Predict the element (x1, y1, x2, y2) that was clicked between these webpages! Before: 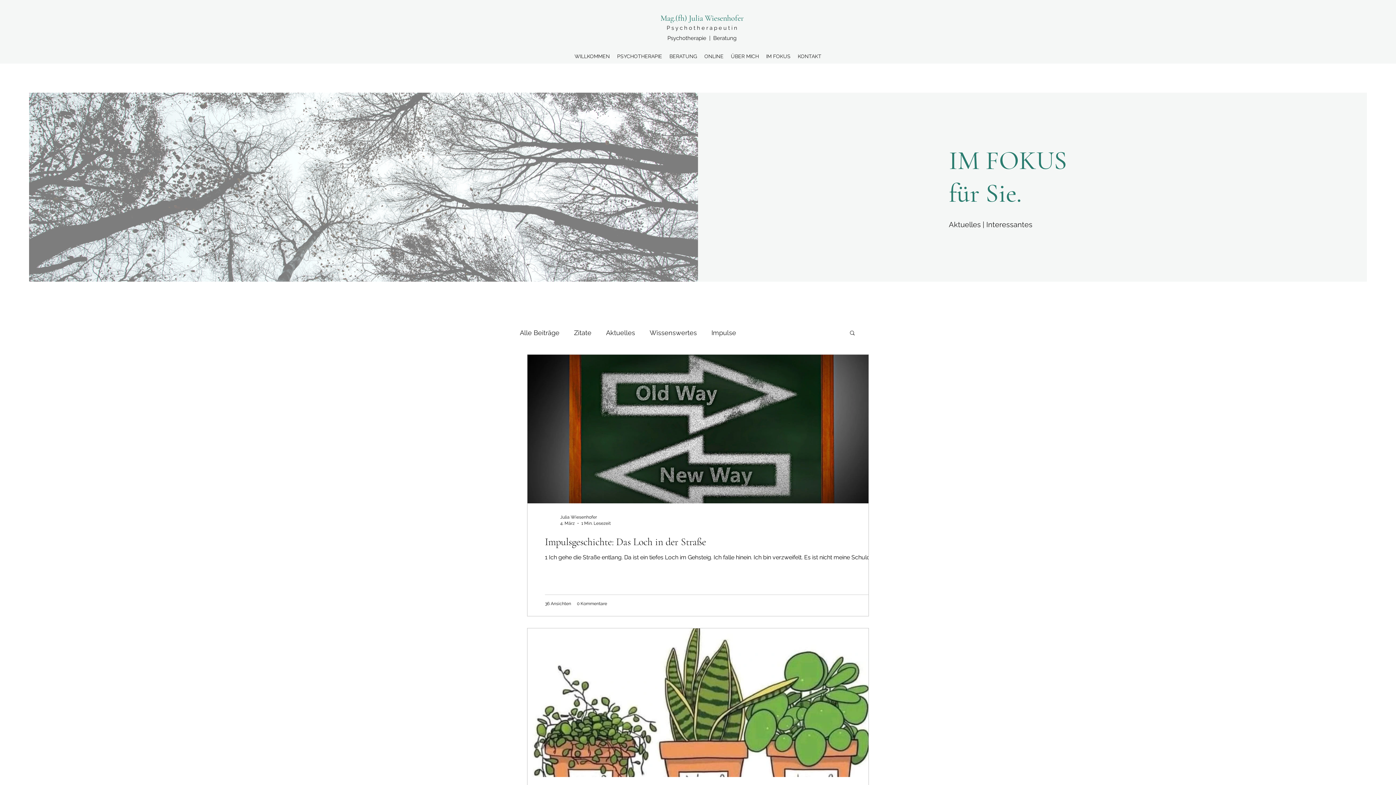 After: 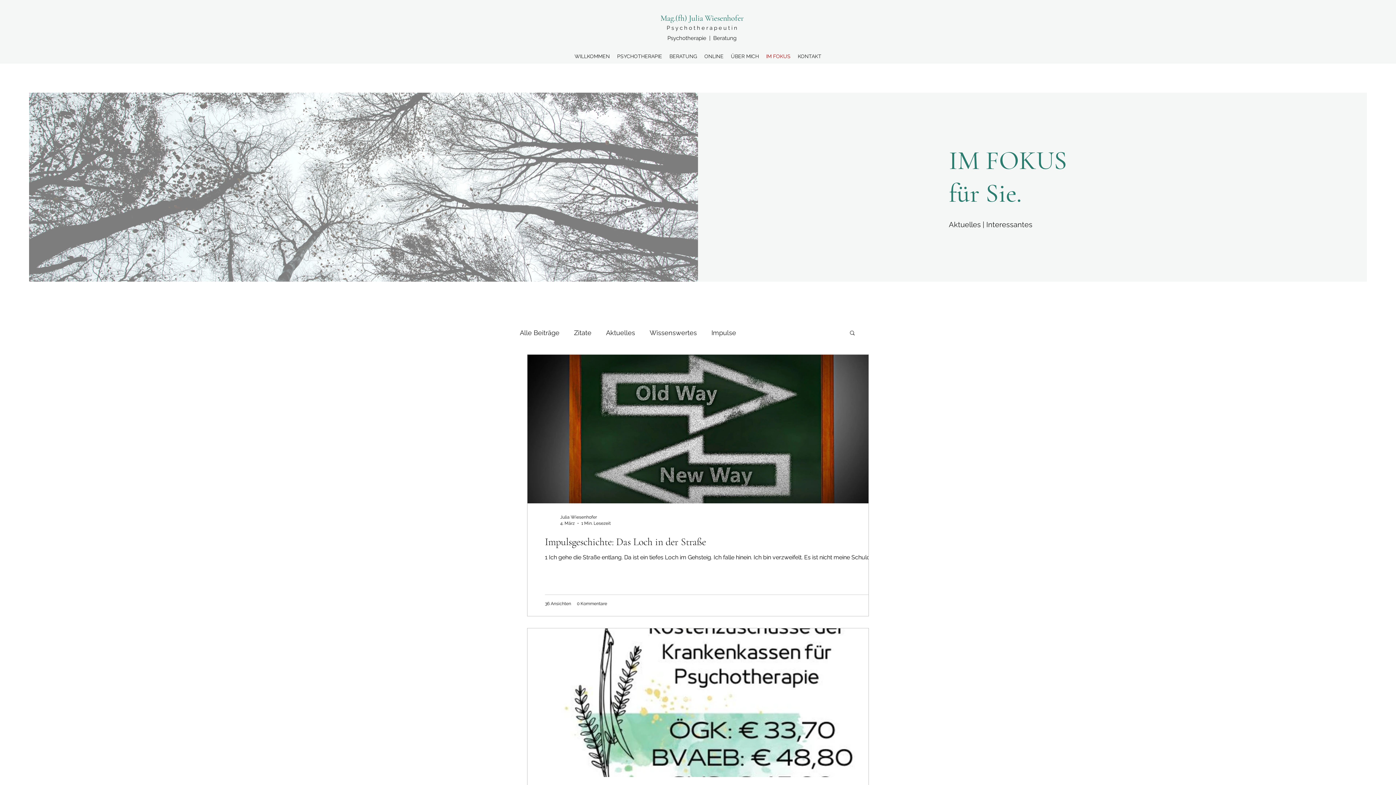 Action: label: IM FOKUS bbox: (762, 50, 794, 61)